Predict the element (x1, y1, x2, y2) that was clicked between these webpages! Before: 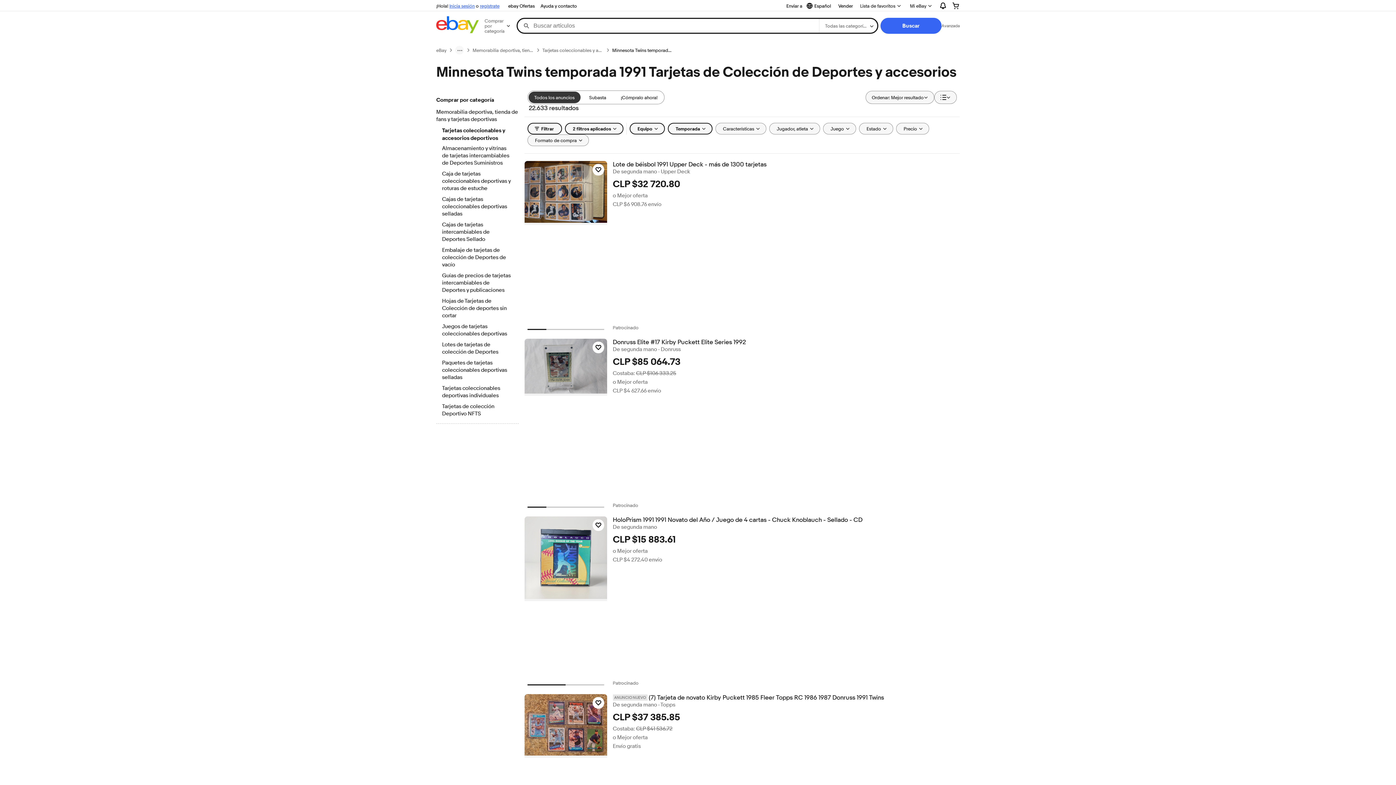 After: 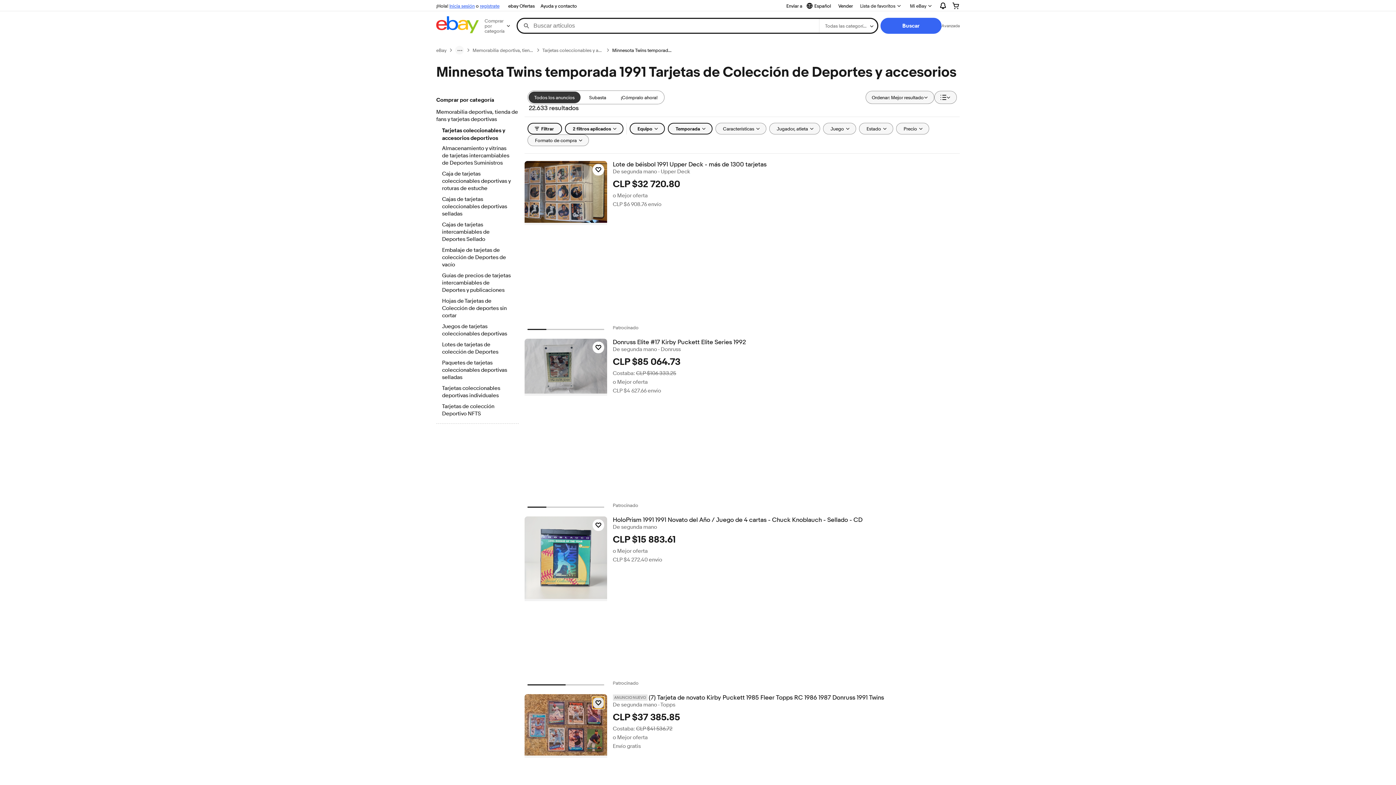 Action: label: Haz clic para marcar como favorito: (7) Tarjeta de novato Kirby Puckett 1985 Fleer Topps RC 1986 1987 Donruss 1991 Twins bbox: (592, 697, 604, 709)